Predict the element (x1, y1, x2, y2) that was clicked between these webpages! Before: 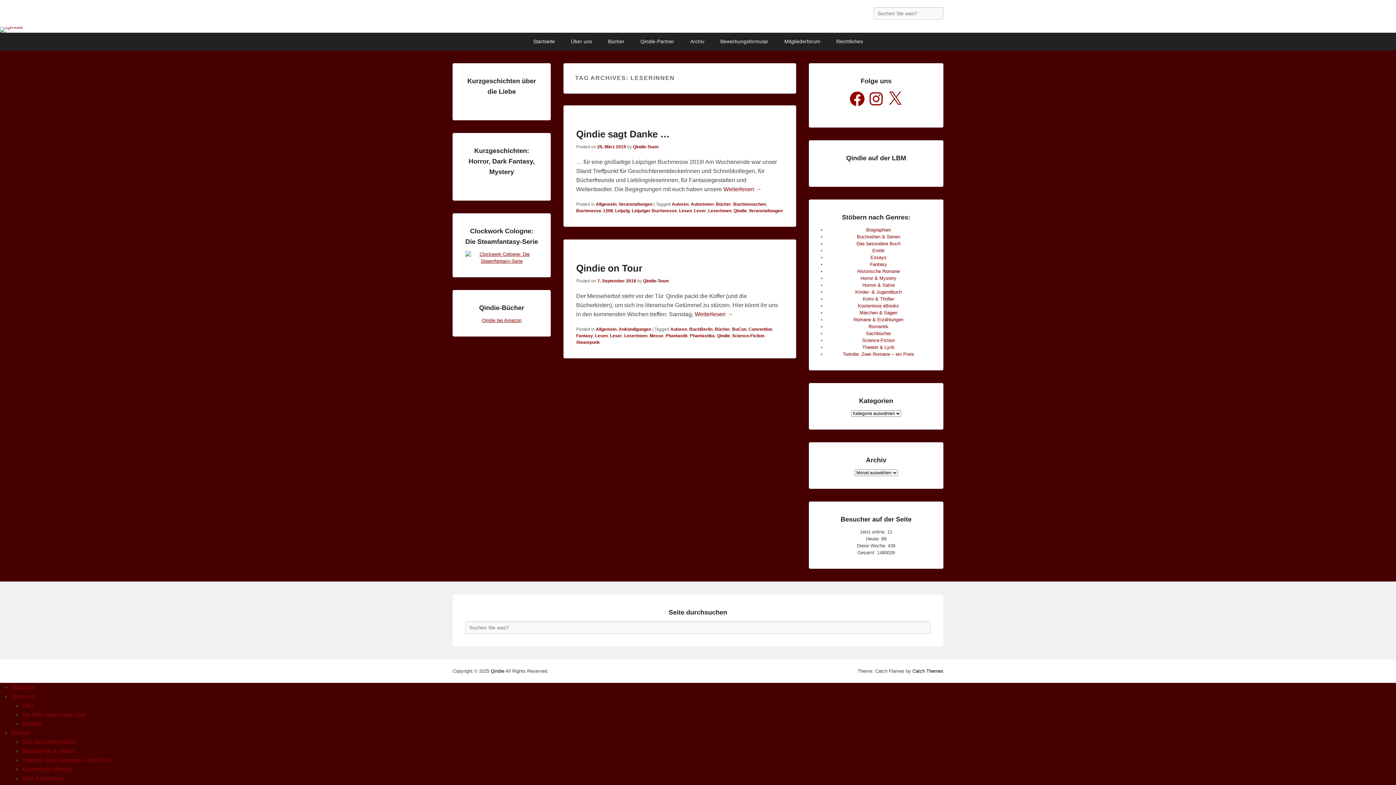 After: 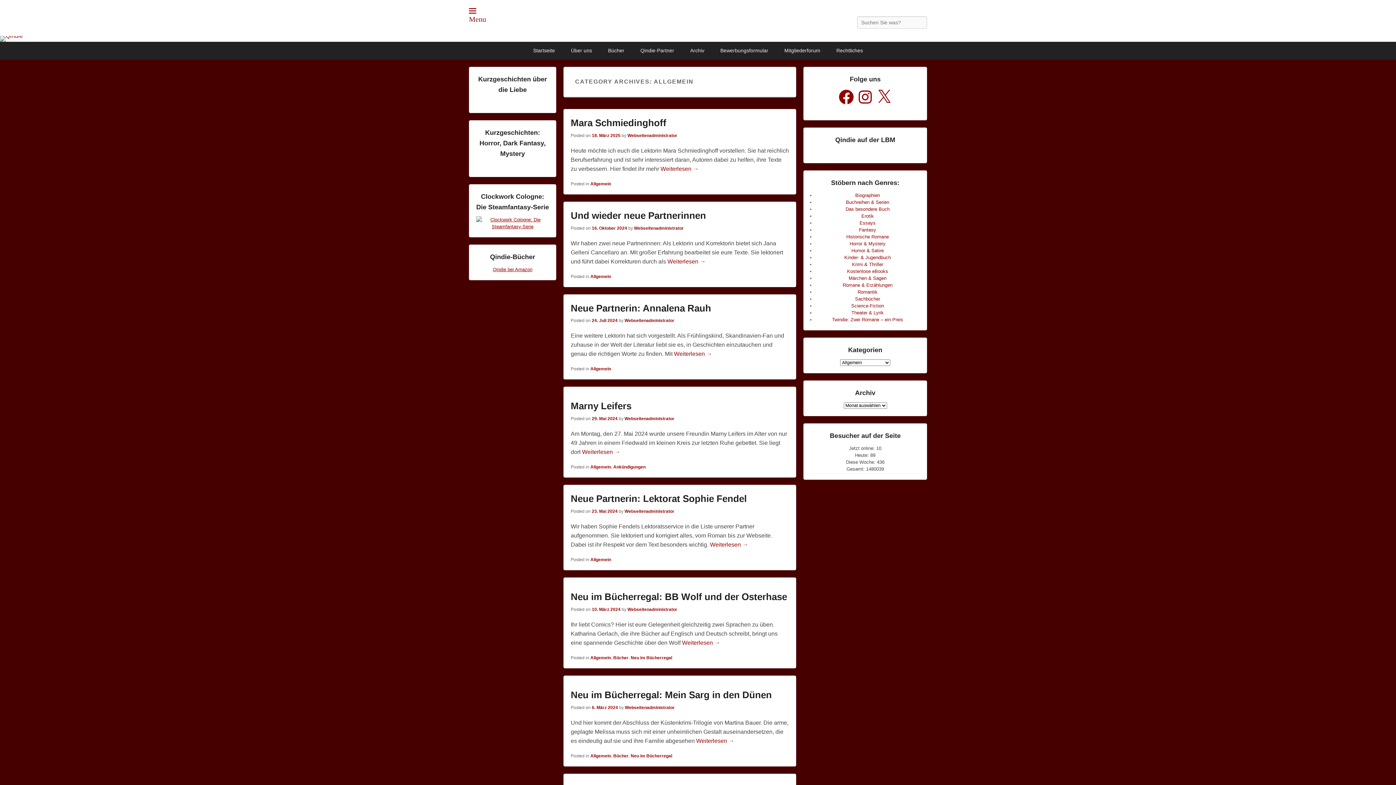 Action: label: Allgemein bbox: (596, 326, 616, 331)